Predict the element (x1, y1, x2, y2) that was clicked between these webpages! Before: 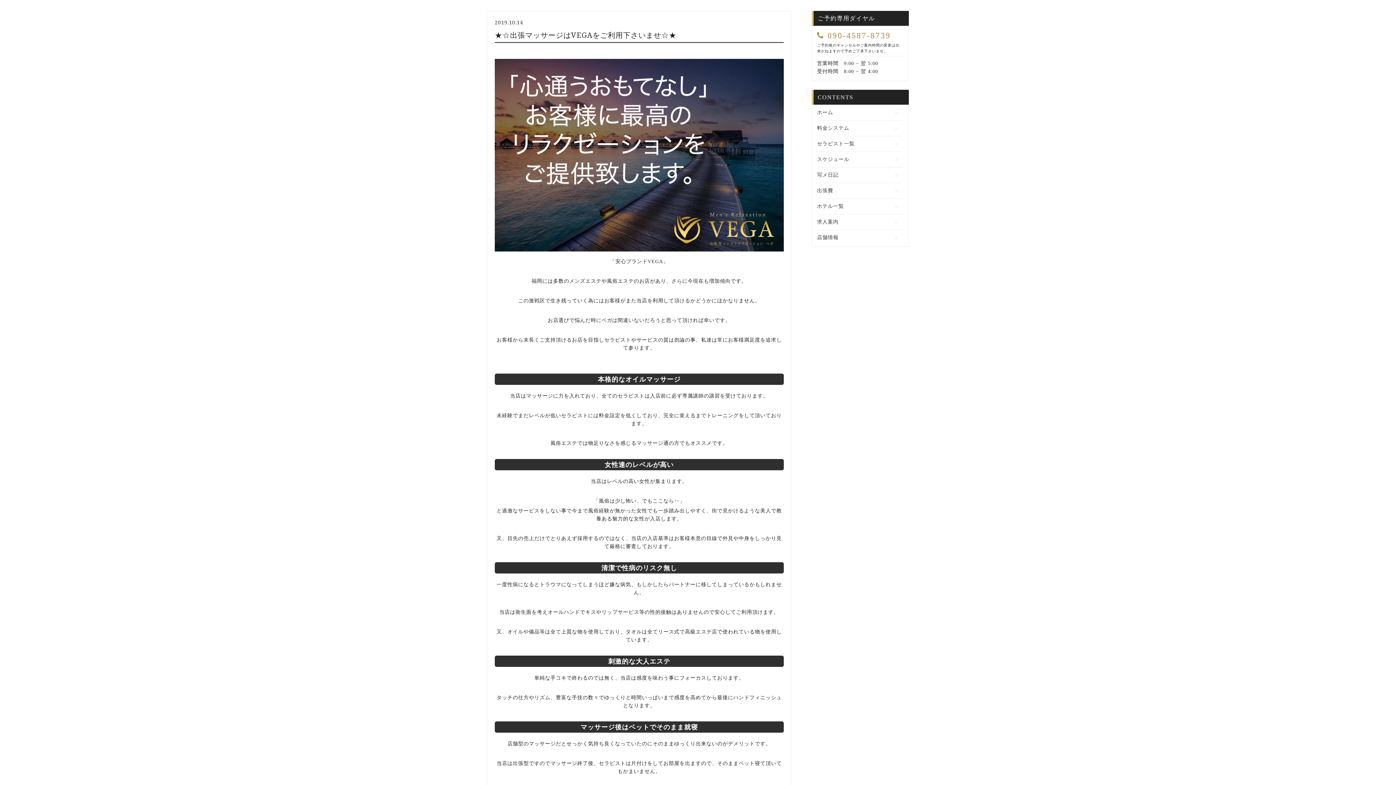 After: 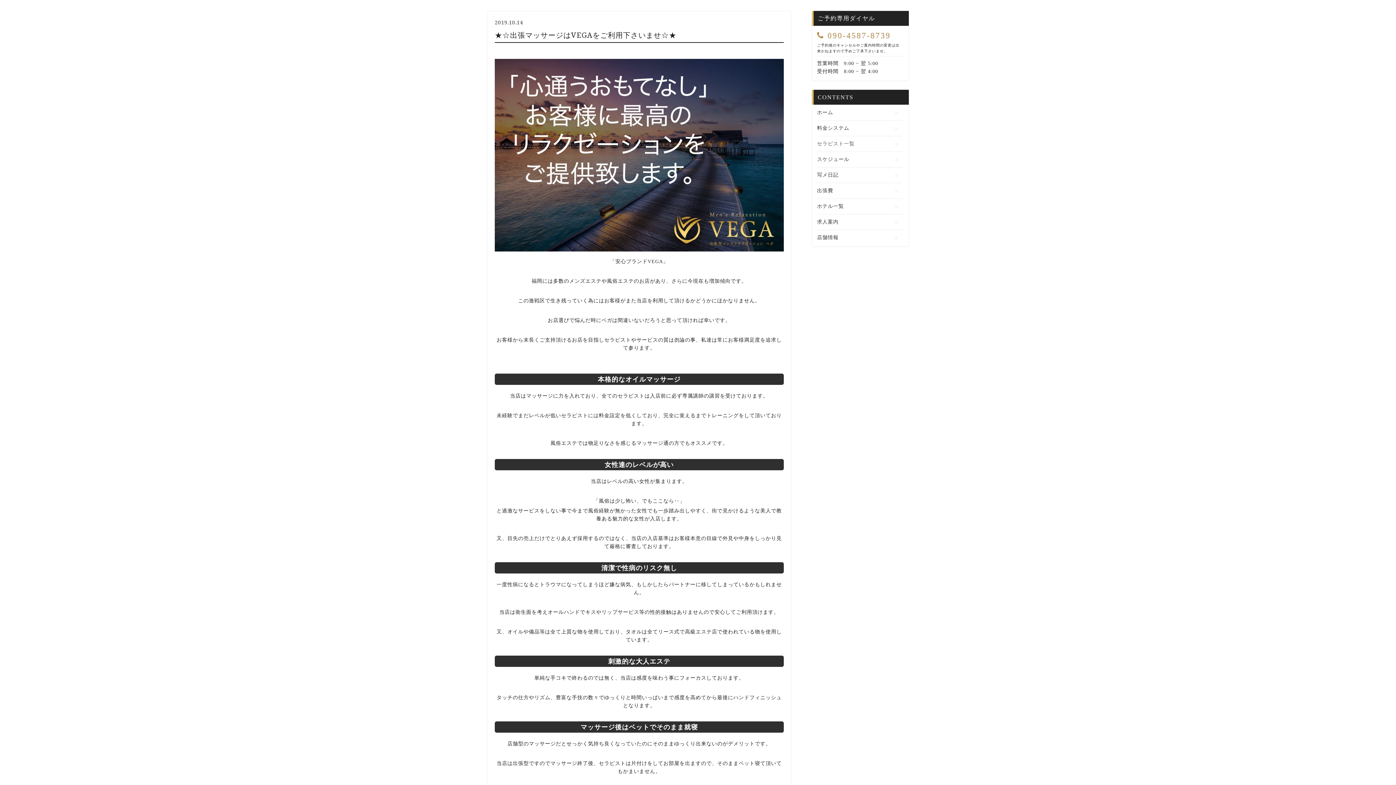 Action: bbox: (817, 136, 903, 151) label: セラピスト一覧